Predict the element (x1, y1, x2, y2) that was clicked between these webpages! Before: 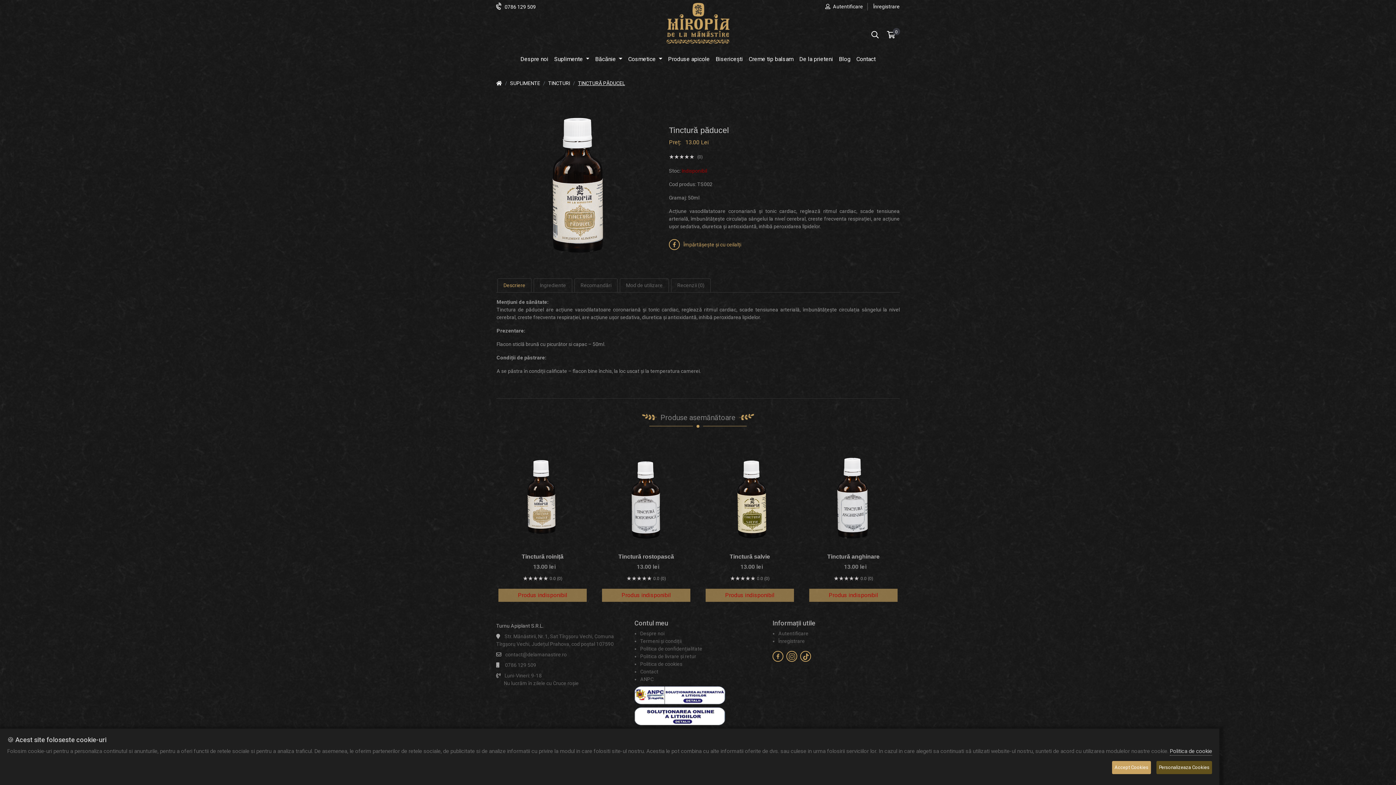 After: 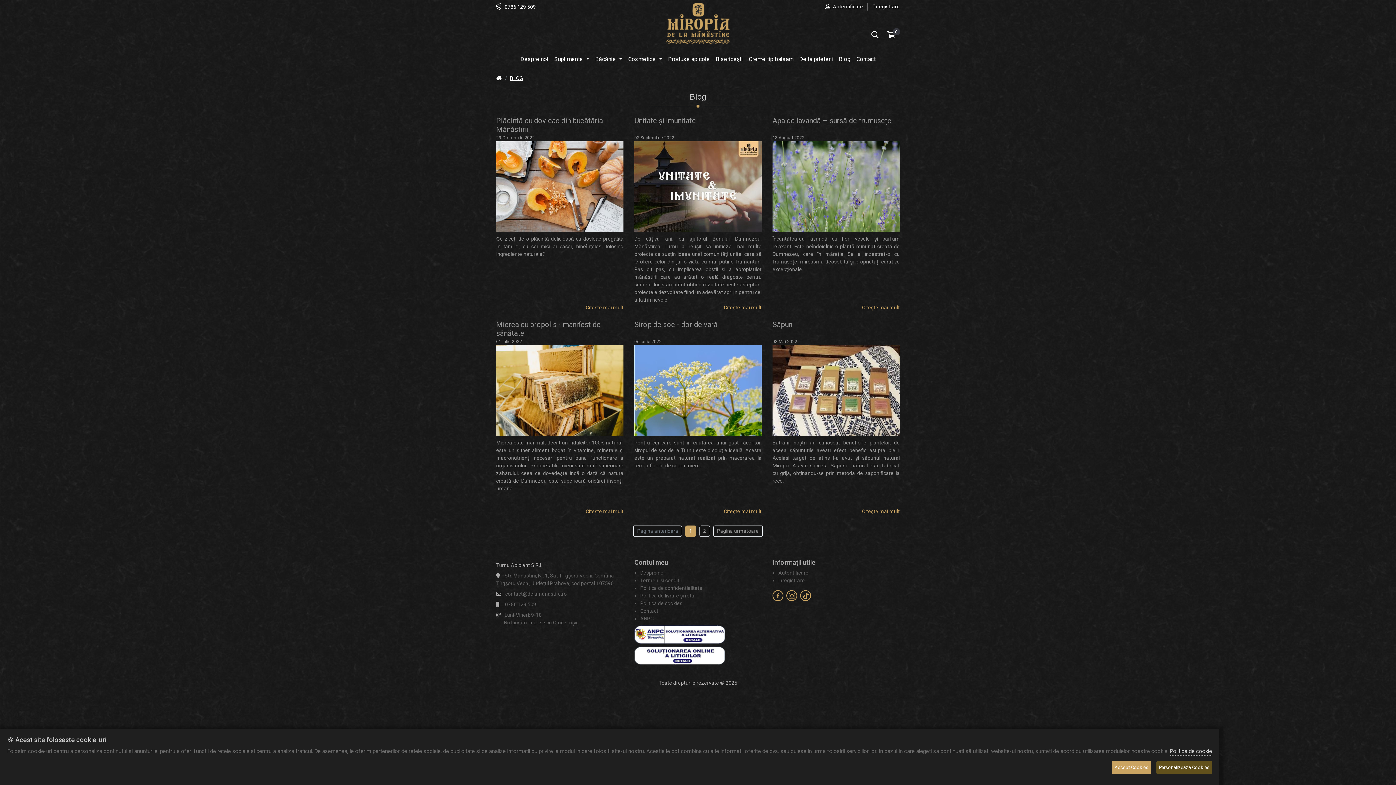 Action: label: Blog bbox: (836, 52, 853, 66)